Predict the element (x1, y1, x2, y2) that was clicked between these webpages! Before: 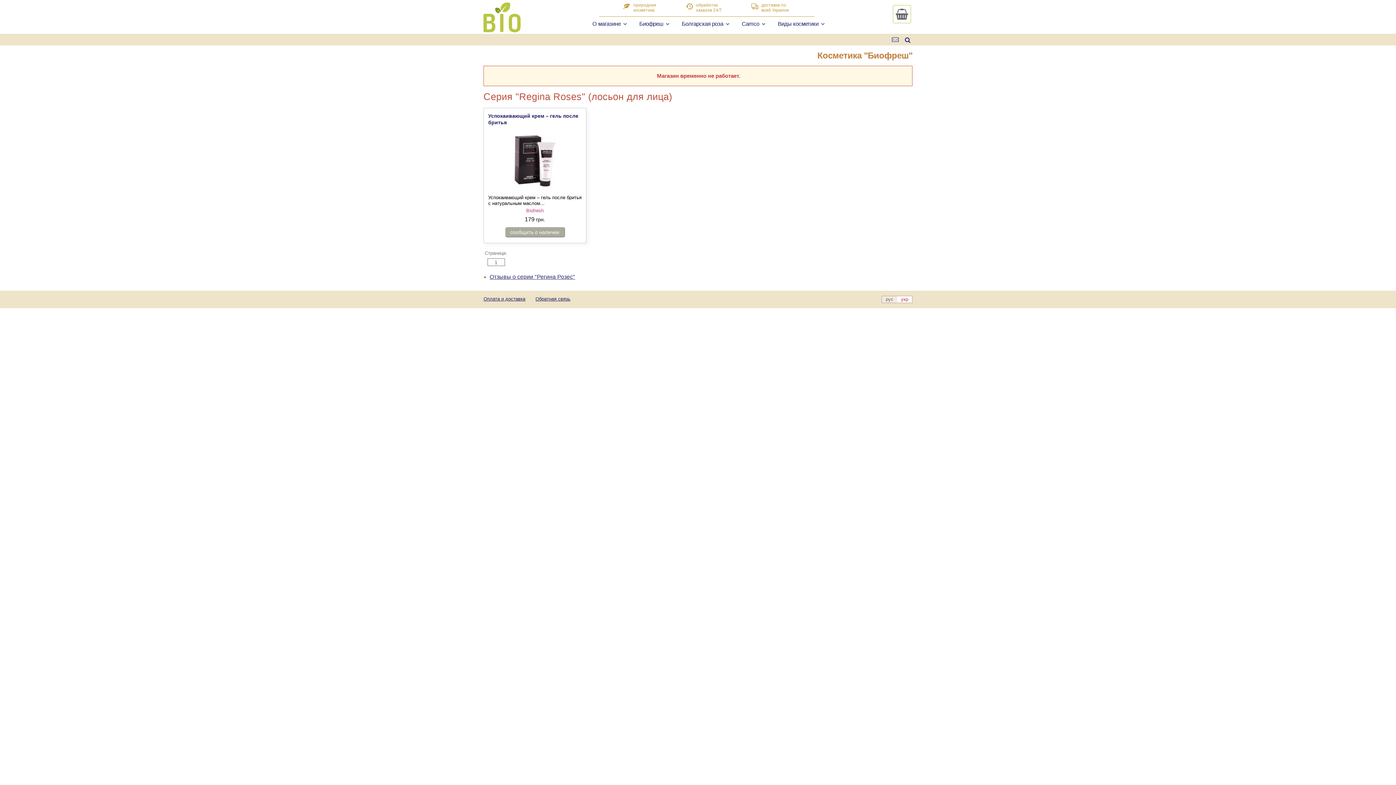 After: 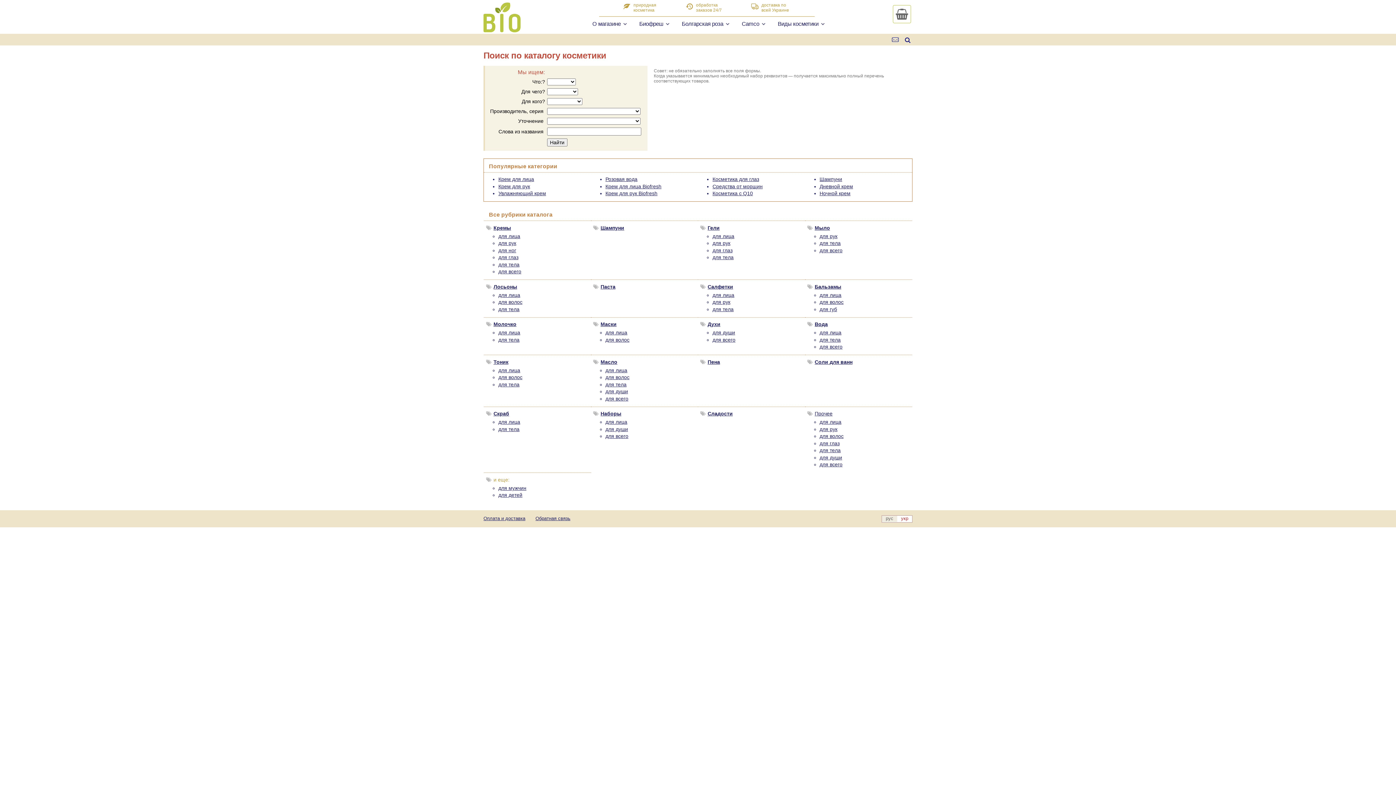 Action: bbox: (902, 35, 912, 43)